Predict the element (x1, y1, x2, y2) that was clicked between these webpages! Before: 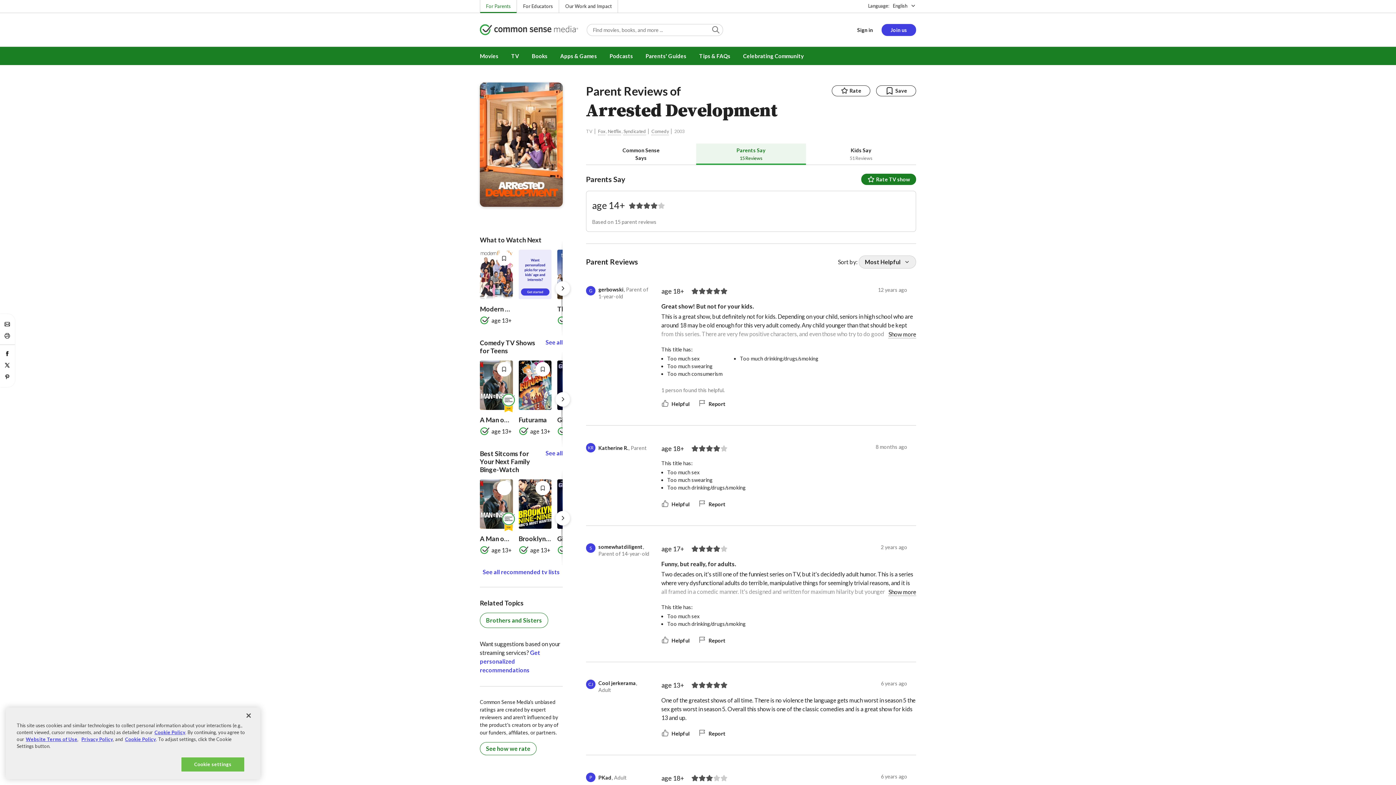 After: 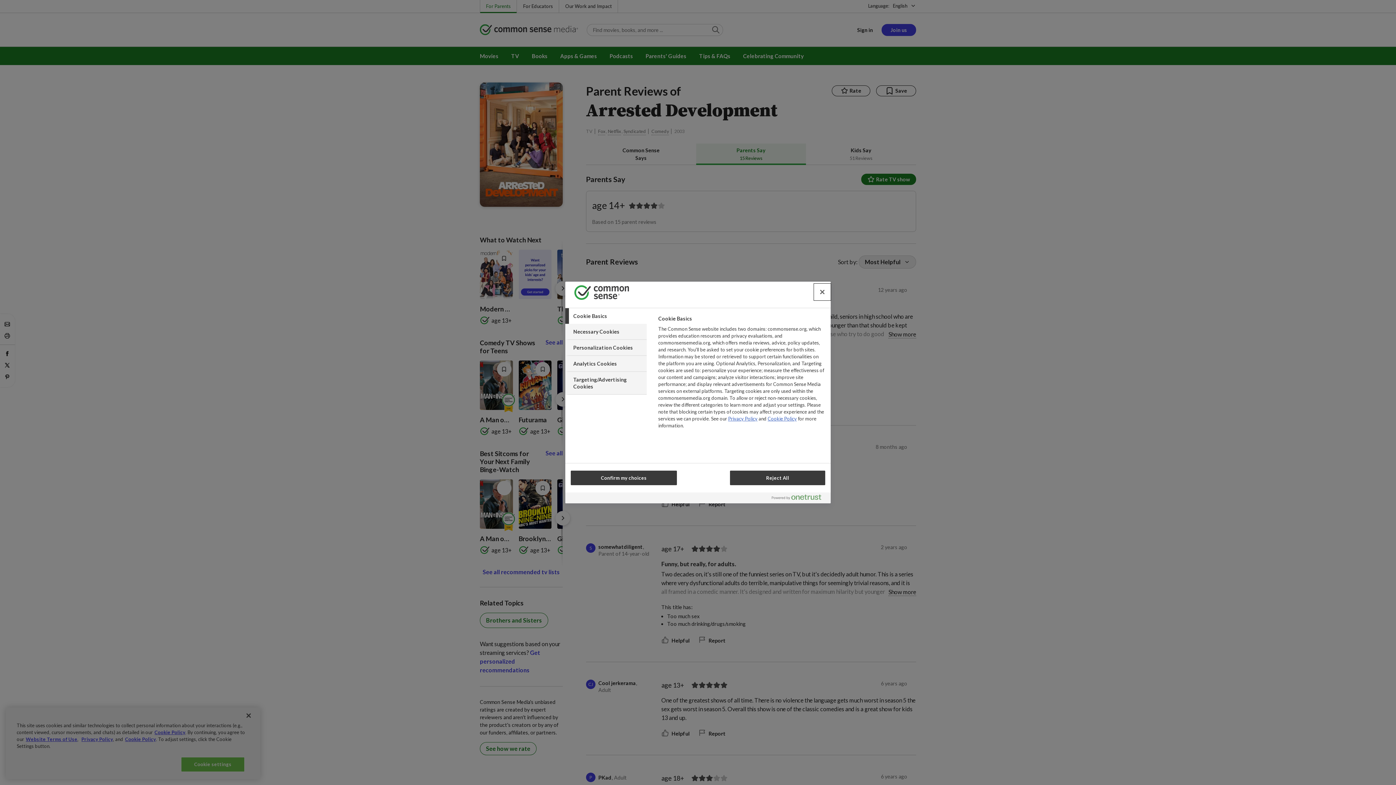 Action: bbox: (181, 757, 244, 772) label: Cookie settings